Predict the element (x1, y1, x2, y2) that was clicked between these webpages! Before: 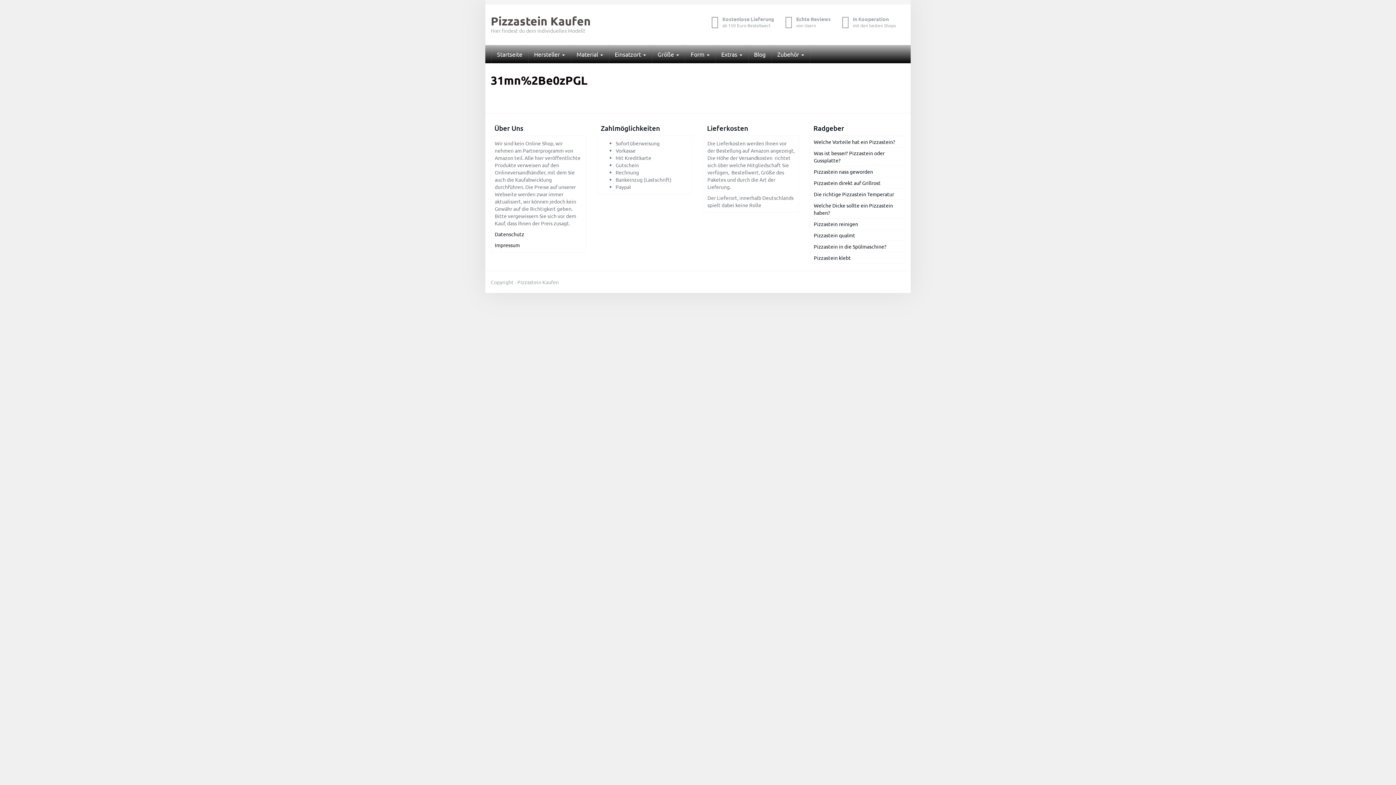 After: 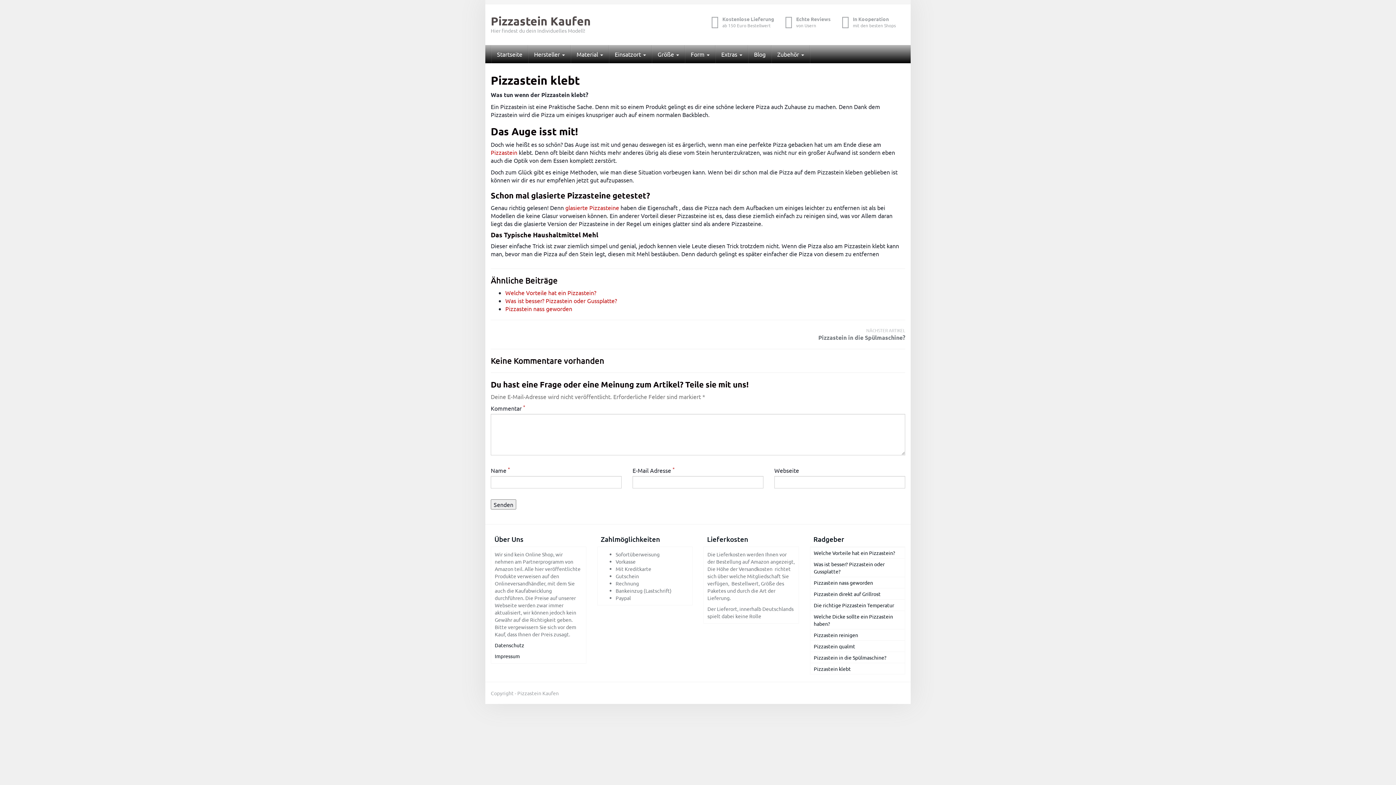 Action: bbox: (814, 254, 851, 261) label: Pizzastein klebt